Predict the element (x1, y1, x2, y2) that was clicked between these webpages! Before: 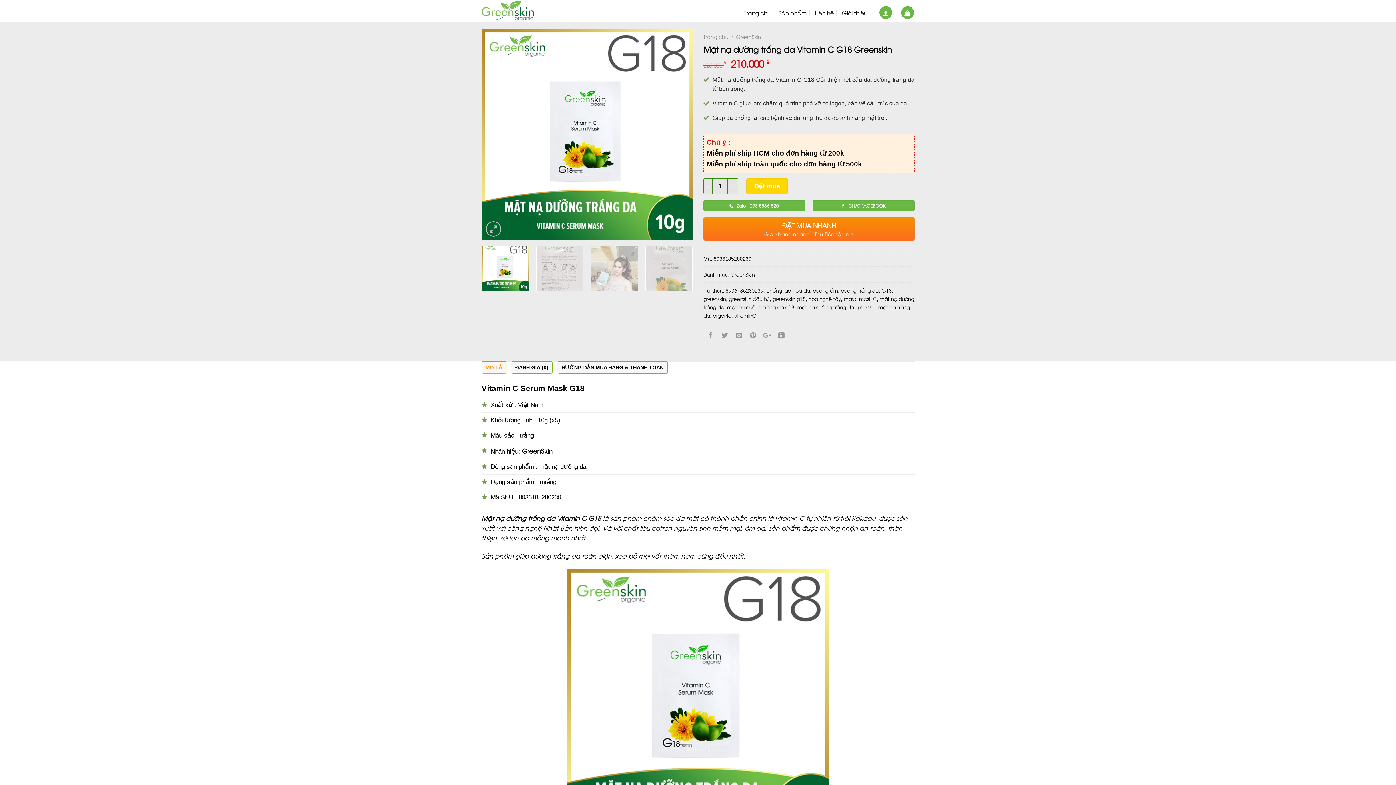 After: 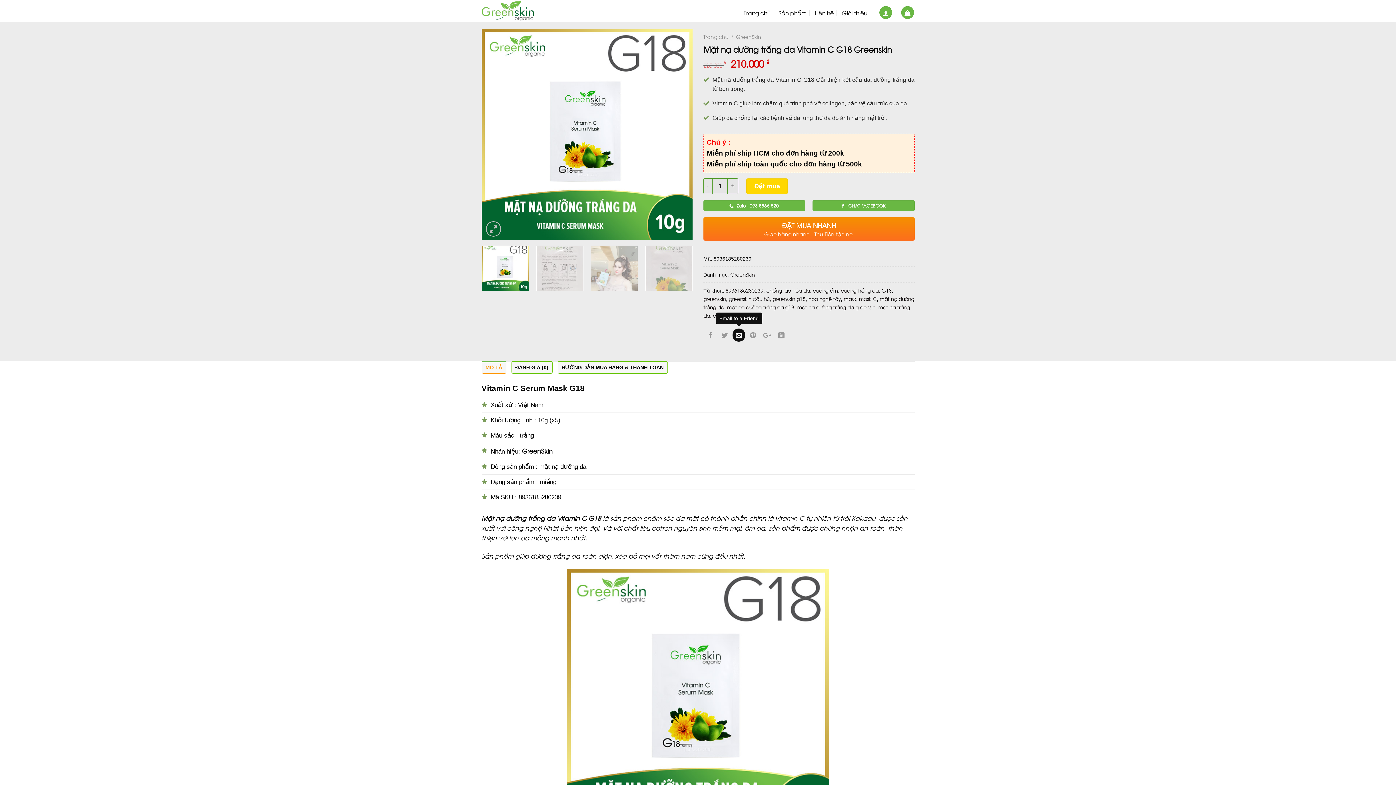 Action: bbox: (732, 328, 745, 341)